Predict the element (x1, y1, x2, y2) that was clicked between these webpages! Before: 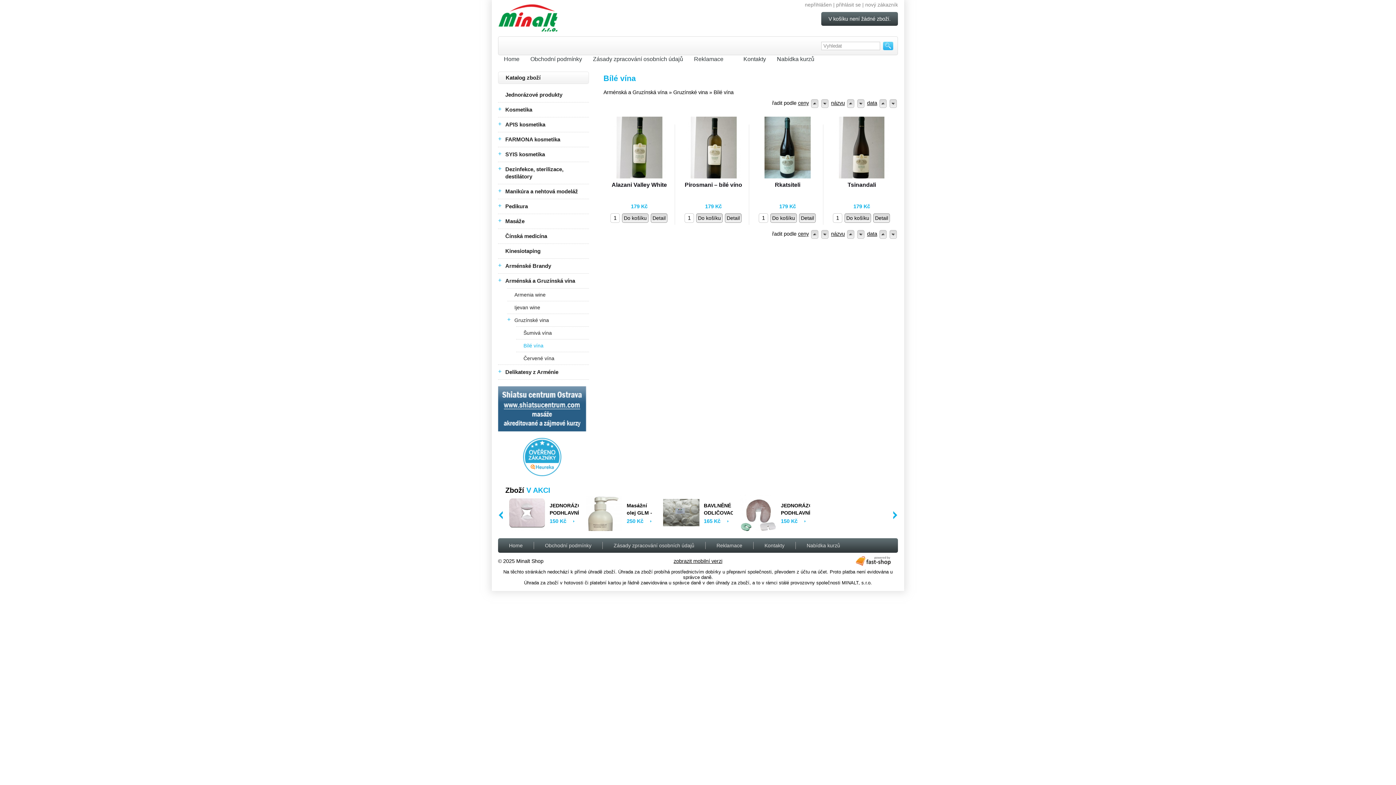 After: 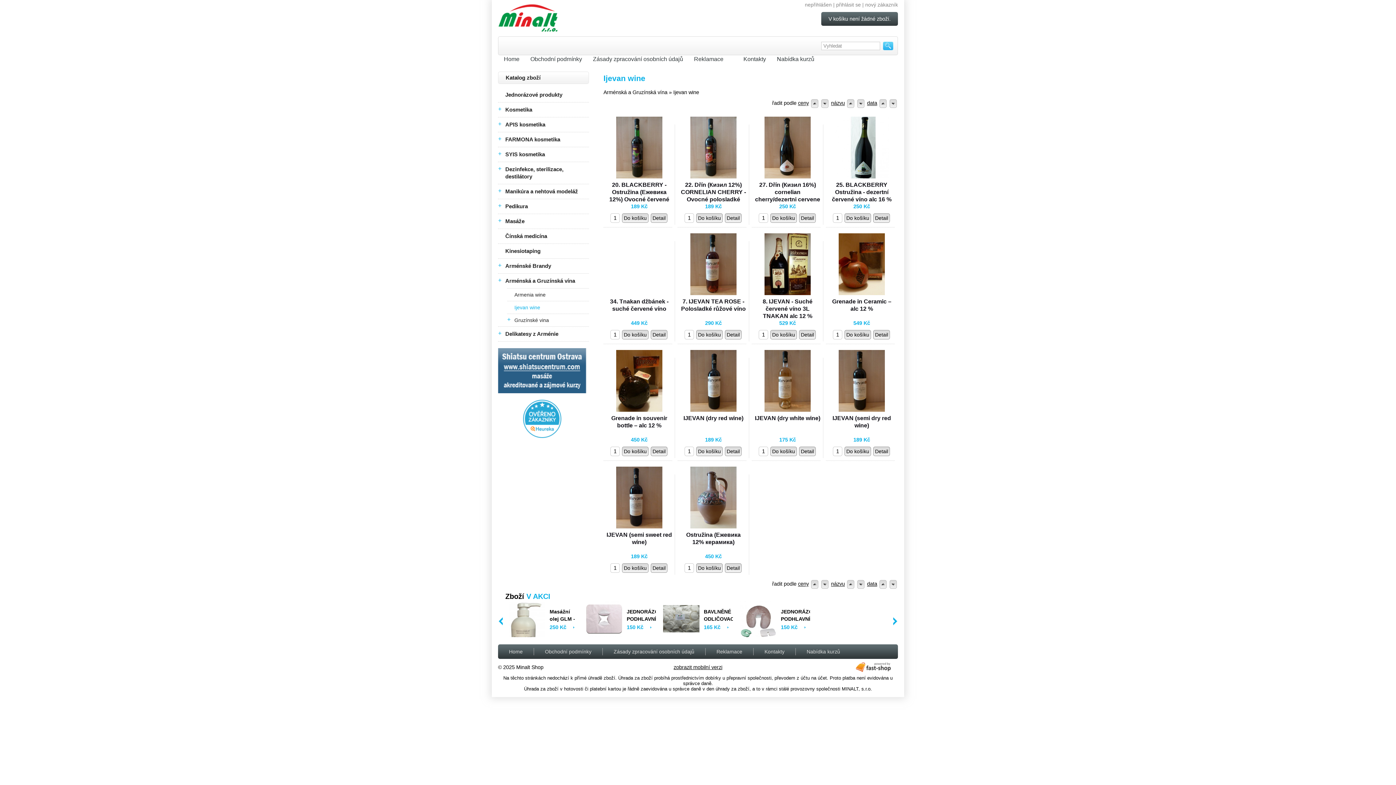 Action: bbox: (514, 301, 540, 313) label: Ijevan wine